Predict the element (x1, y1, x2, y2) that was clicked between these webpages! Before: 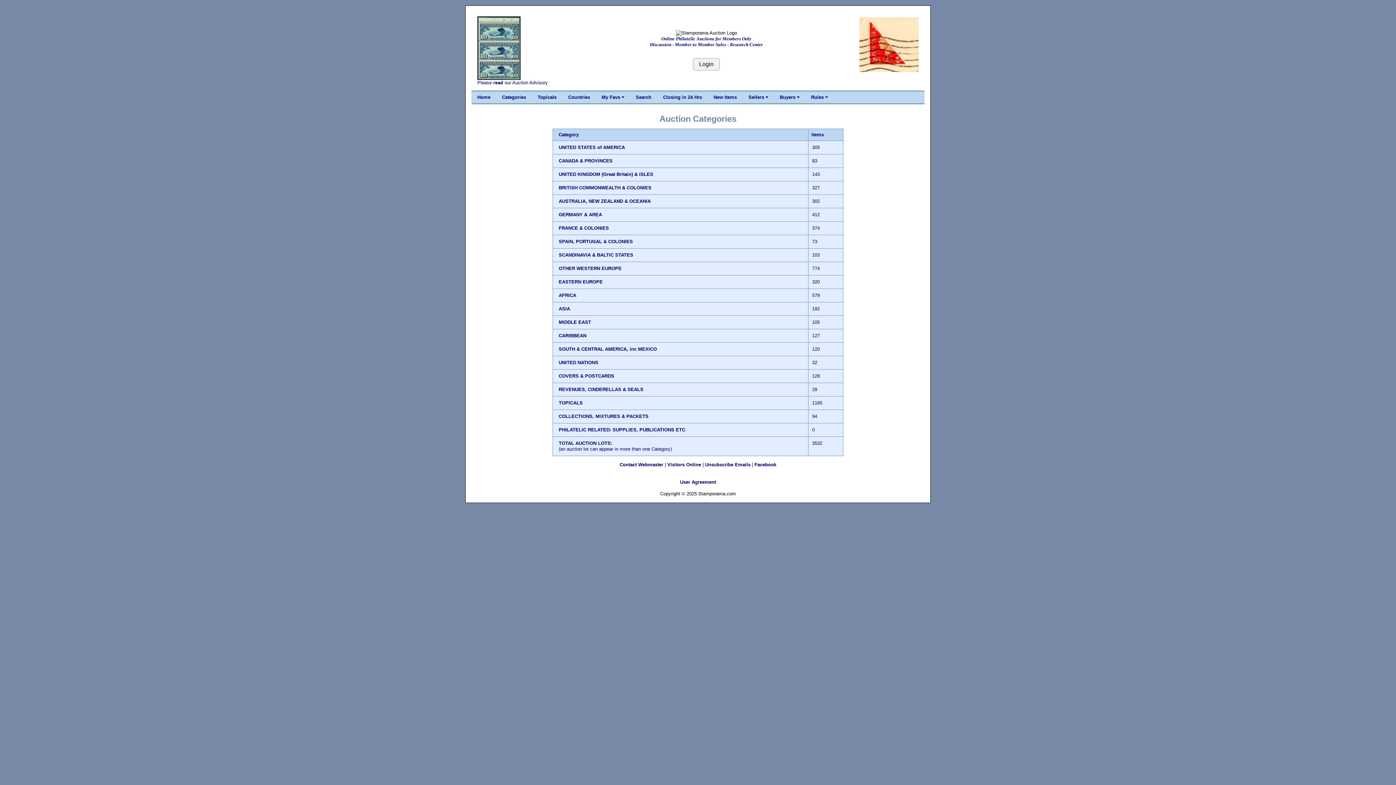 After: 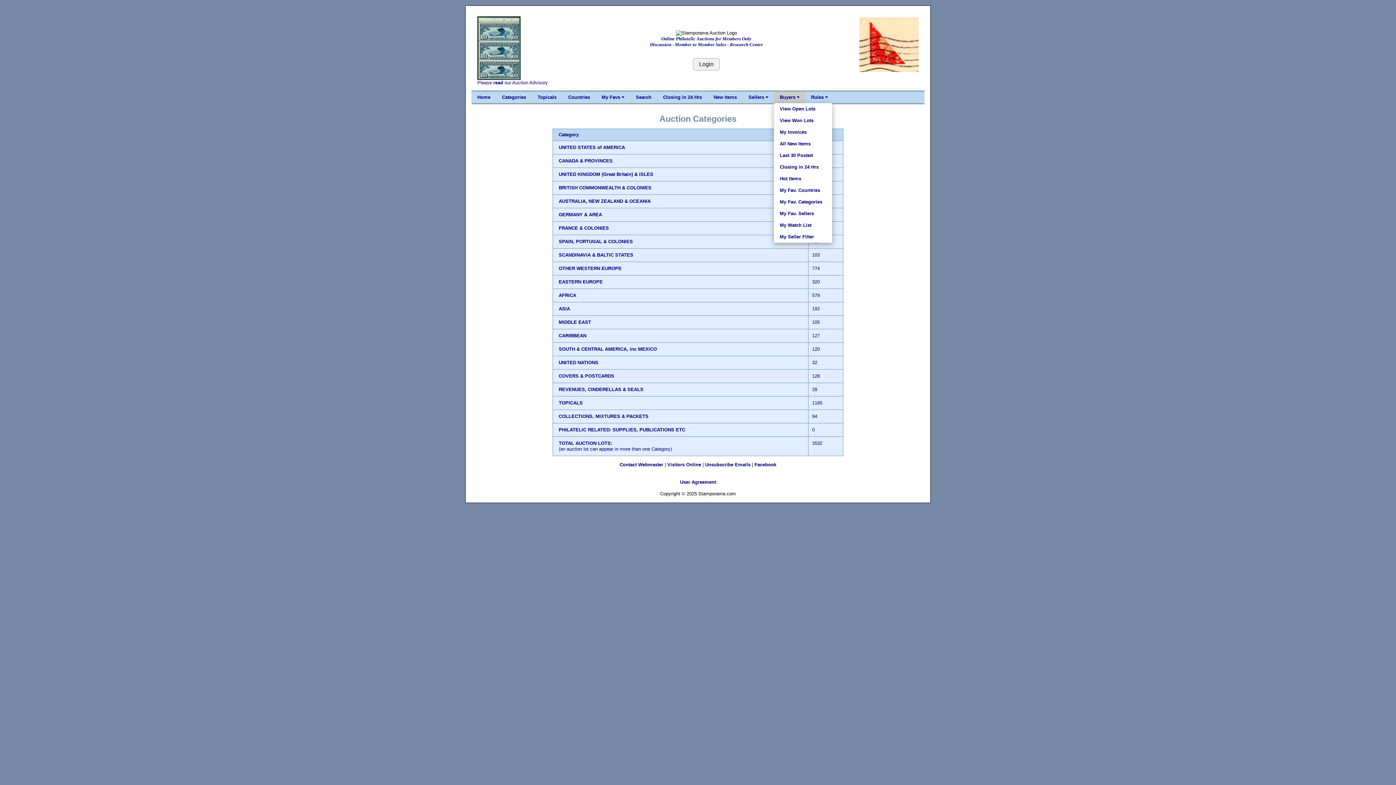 Action: bbox: (774, 91, 805, 103) label: Buyers 